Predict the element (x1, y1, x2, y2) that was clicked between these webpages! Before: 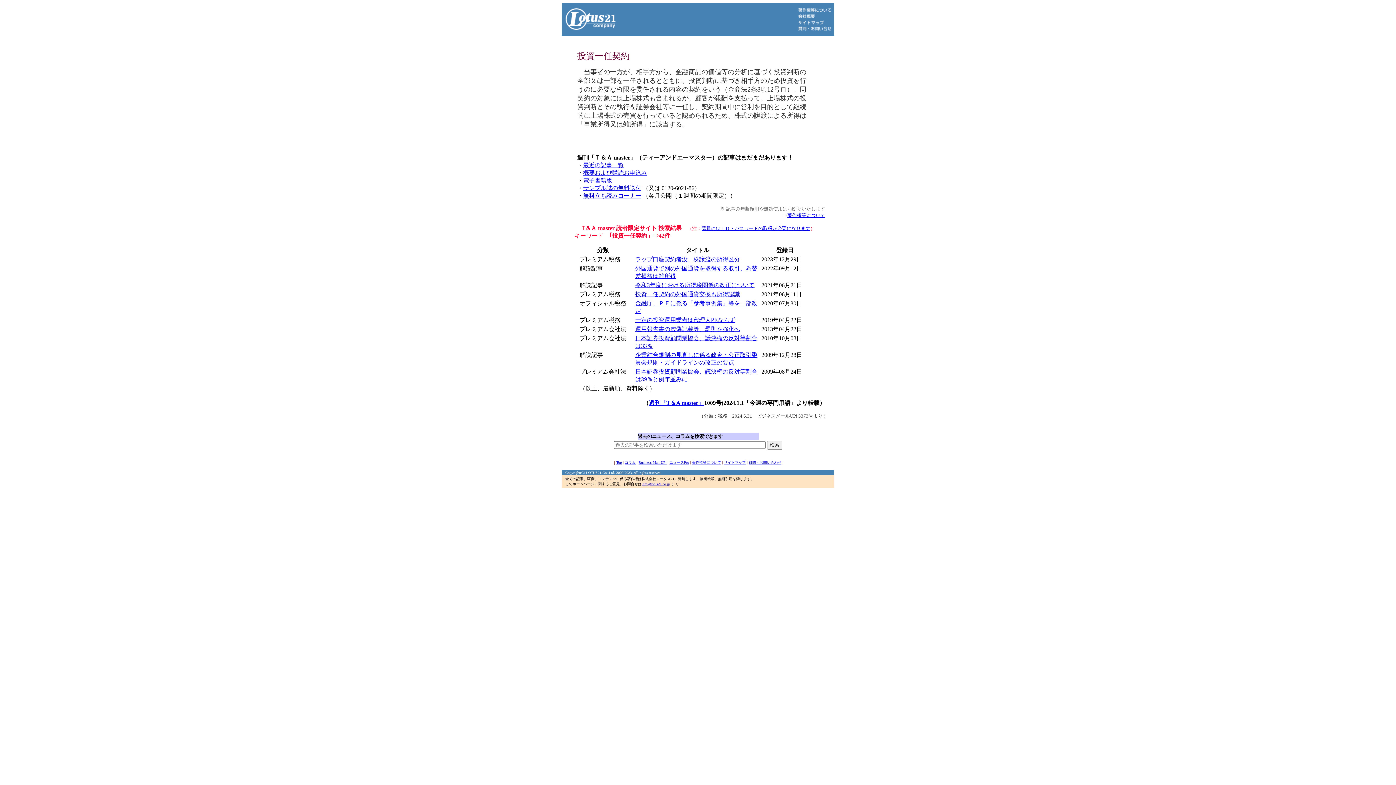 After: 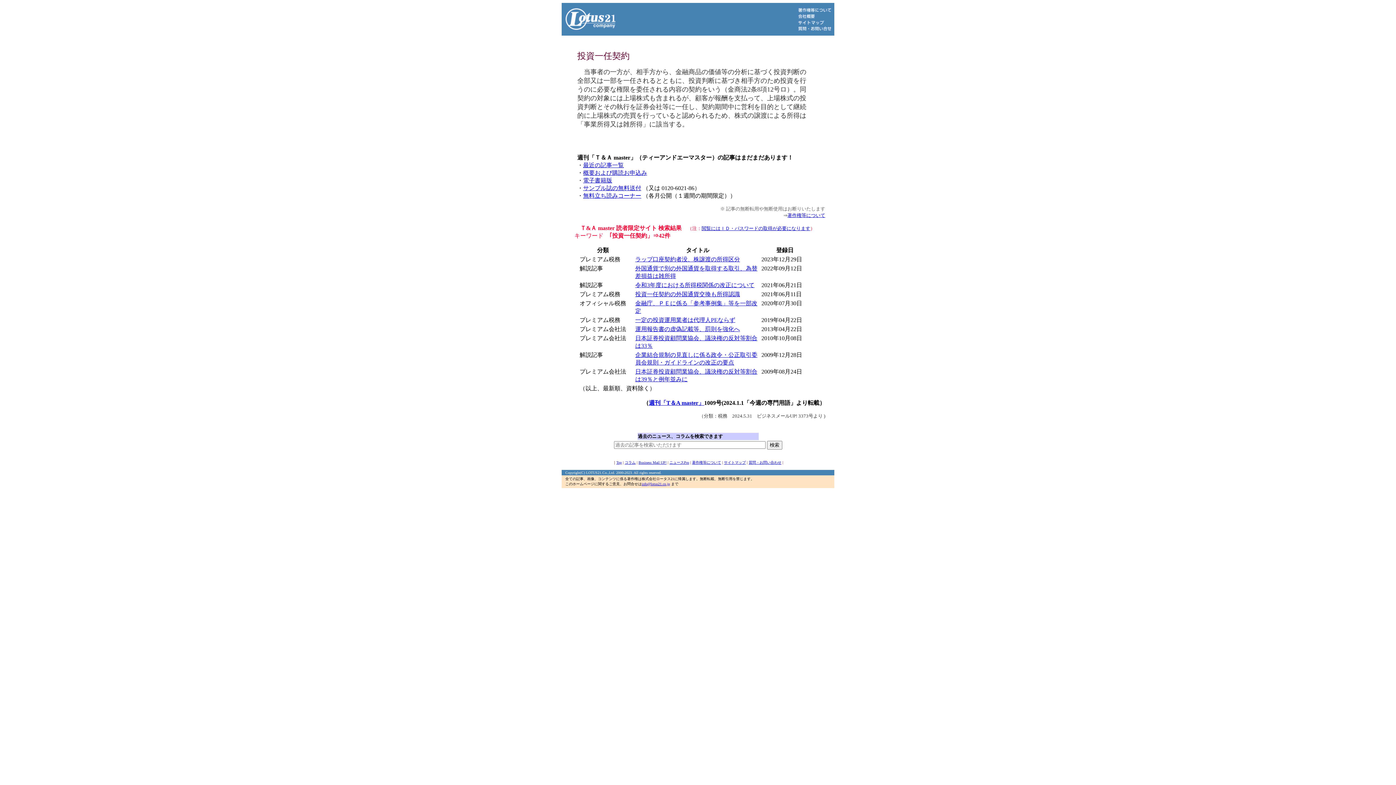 Action: label: 閲覧にはＩＤ・パスワードの取得が必要になります bbox: (701, 225, 810, 231)